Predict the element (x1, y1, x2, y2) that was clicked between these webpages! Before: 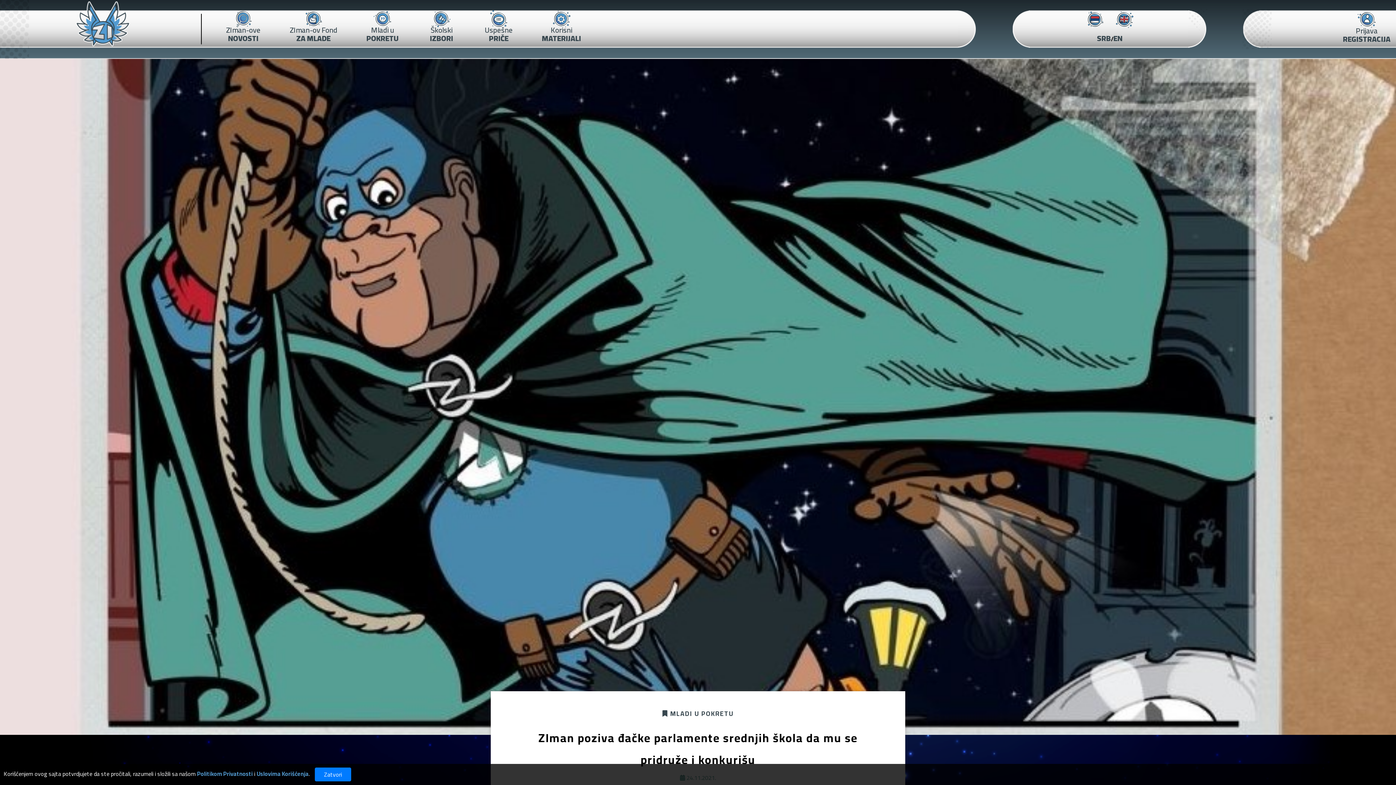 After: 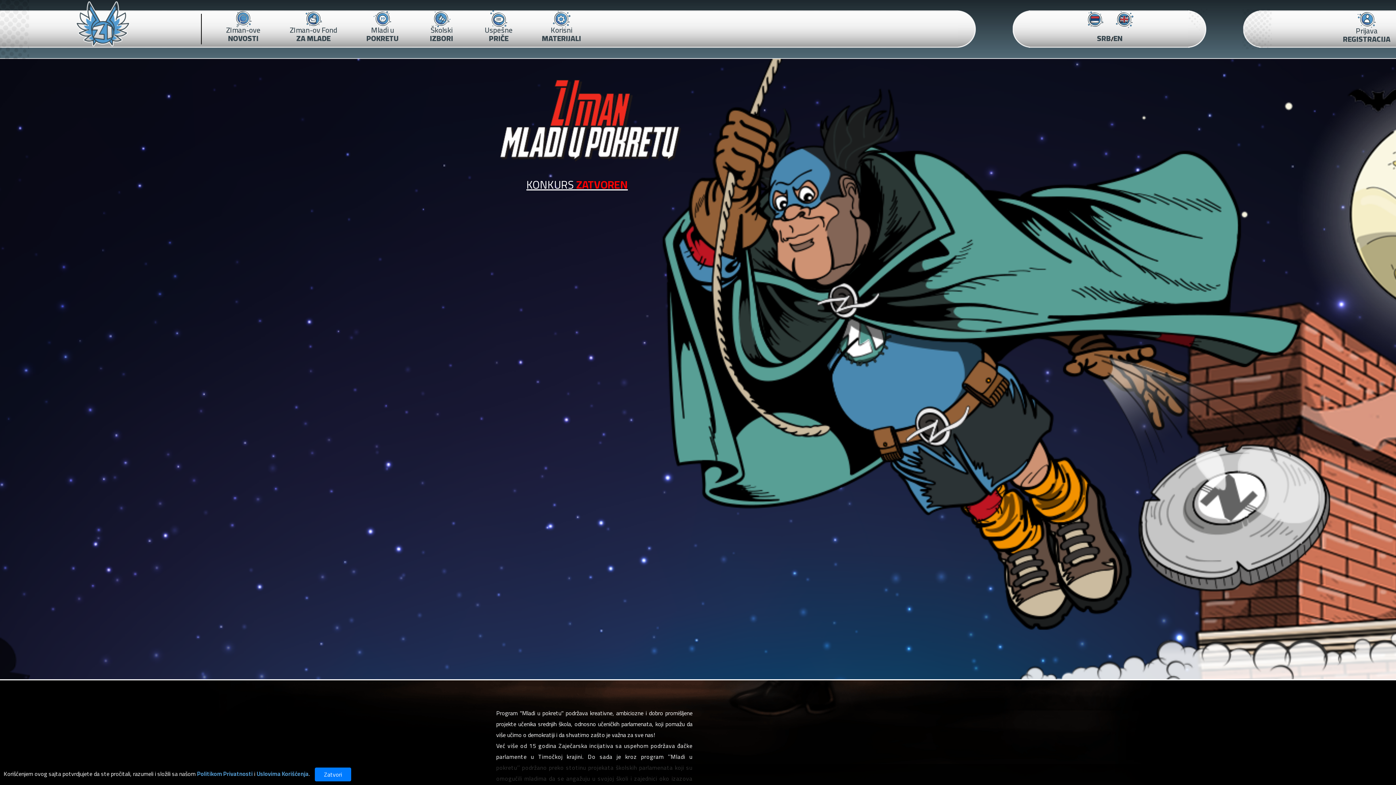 Action: label: Mladi u
POKRETU bbox: (366, 10, 398, 45)